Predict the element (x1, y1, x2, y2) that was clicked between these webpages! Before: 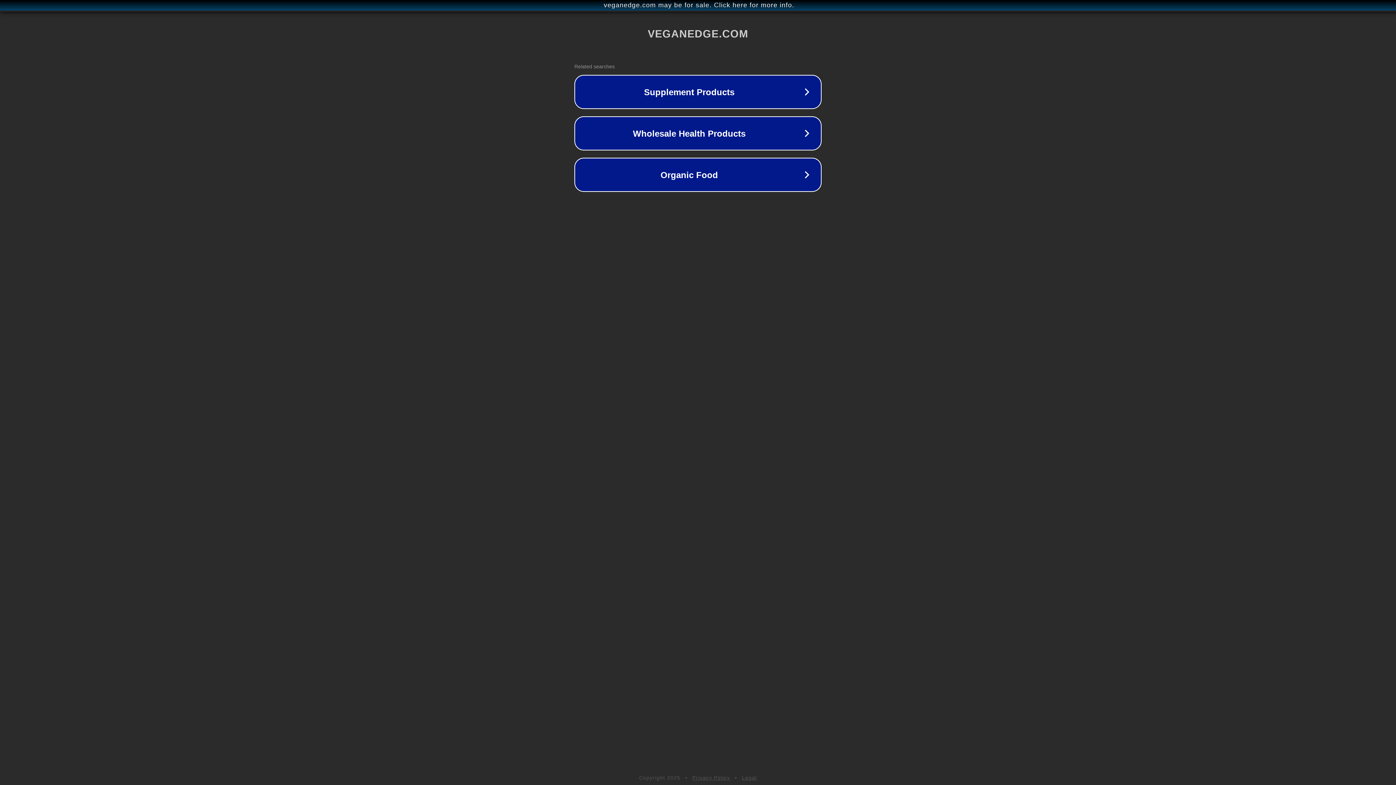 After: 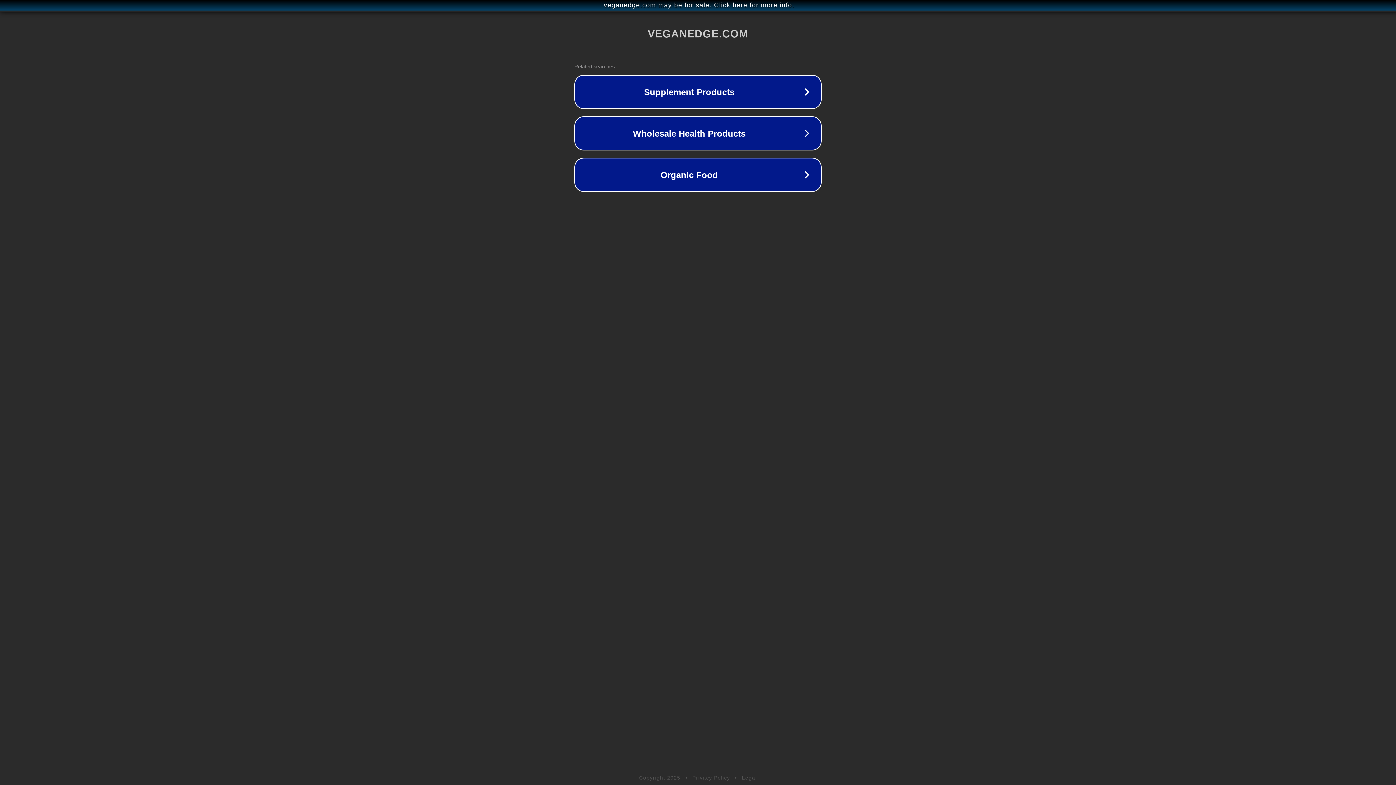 Action: label: Privacy Policy bbox: (692, 775, 730, 781)